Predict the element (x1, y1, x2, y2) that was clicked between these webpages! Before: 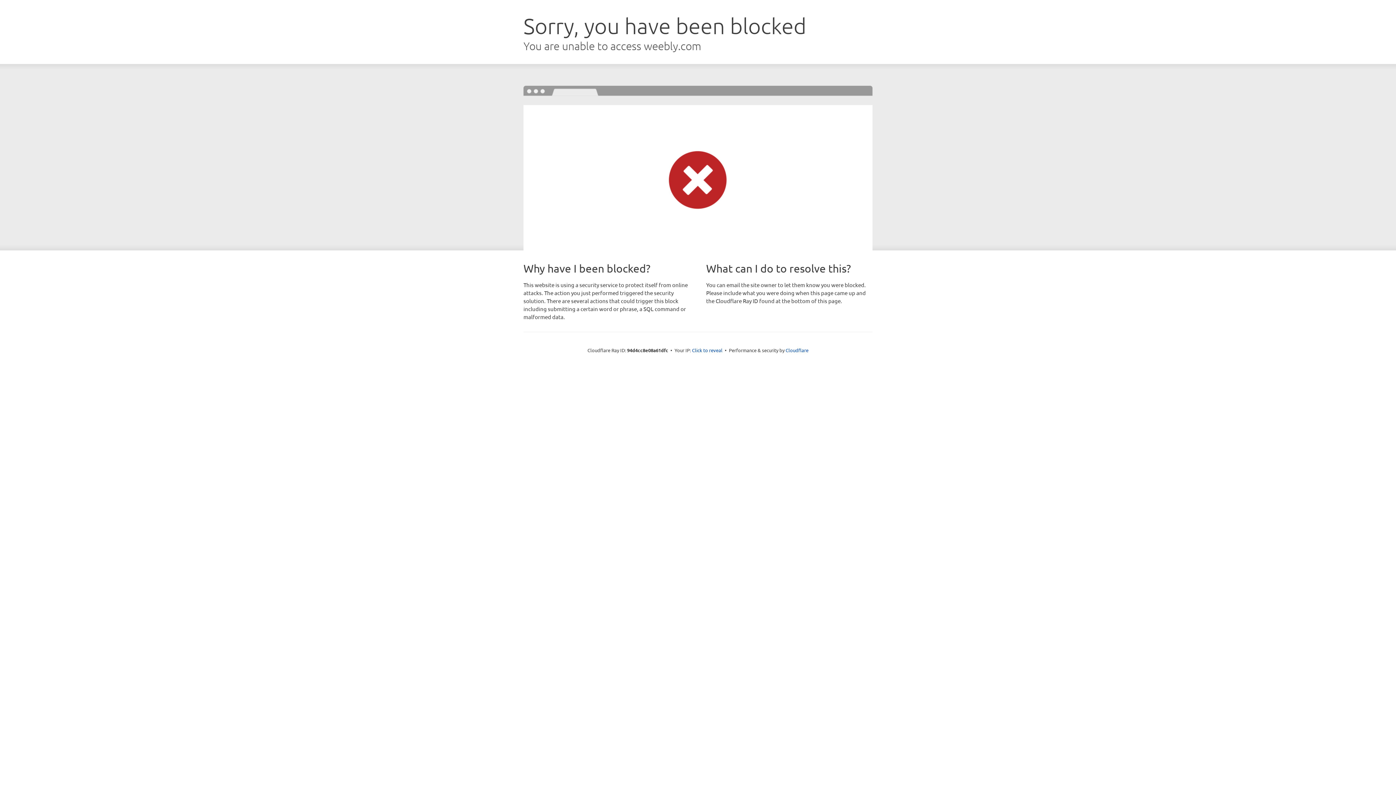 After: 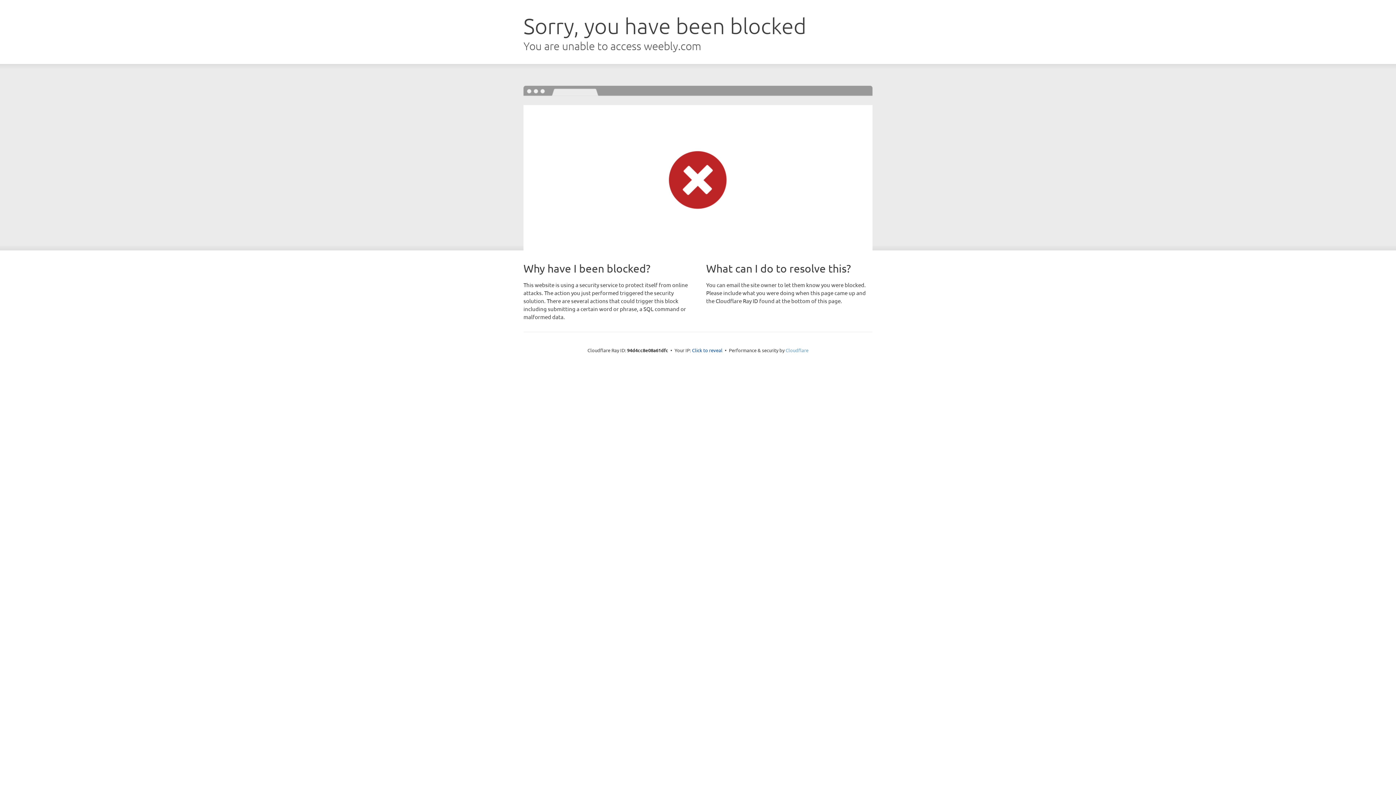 Action: bbox: (785, 347, 808, 353) label: Cloudflare